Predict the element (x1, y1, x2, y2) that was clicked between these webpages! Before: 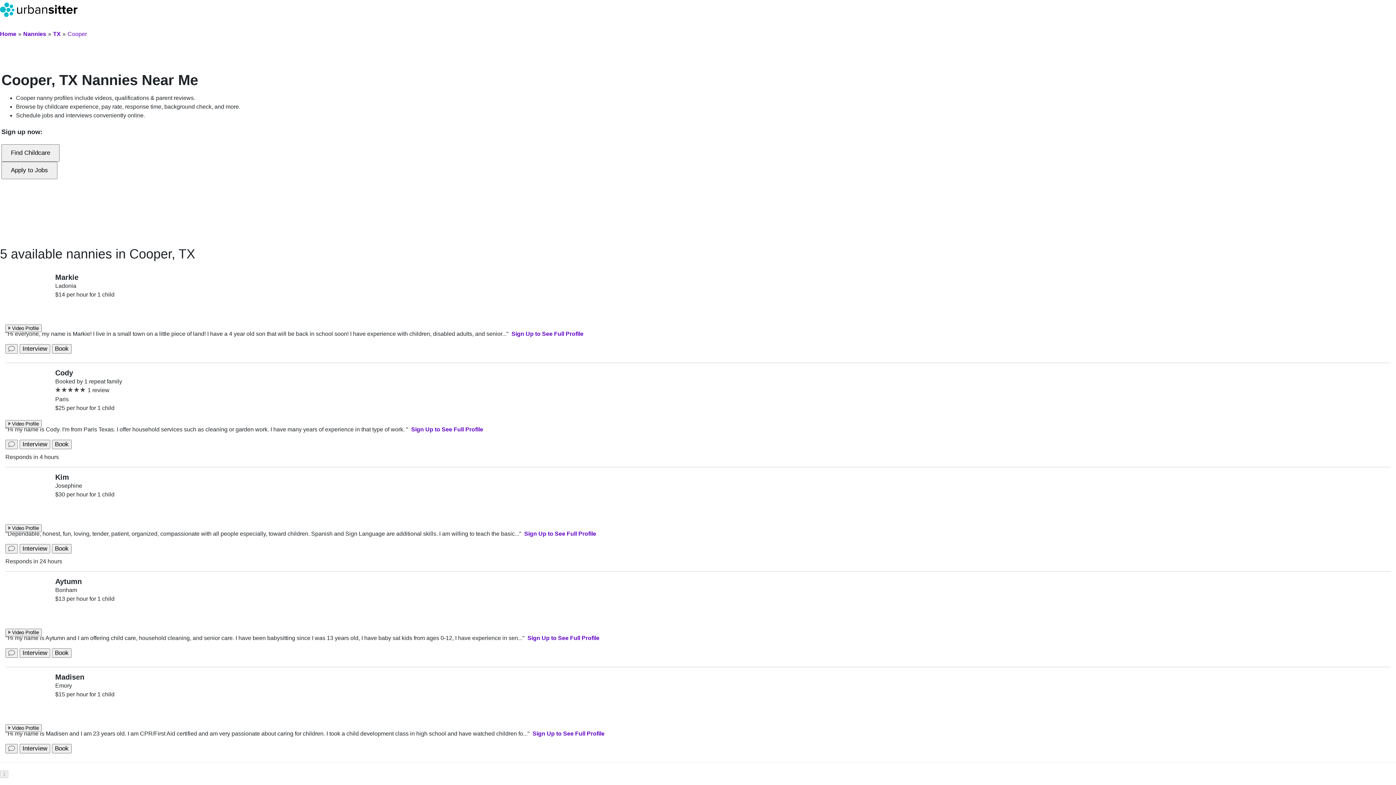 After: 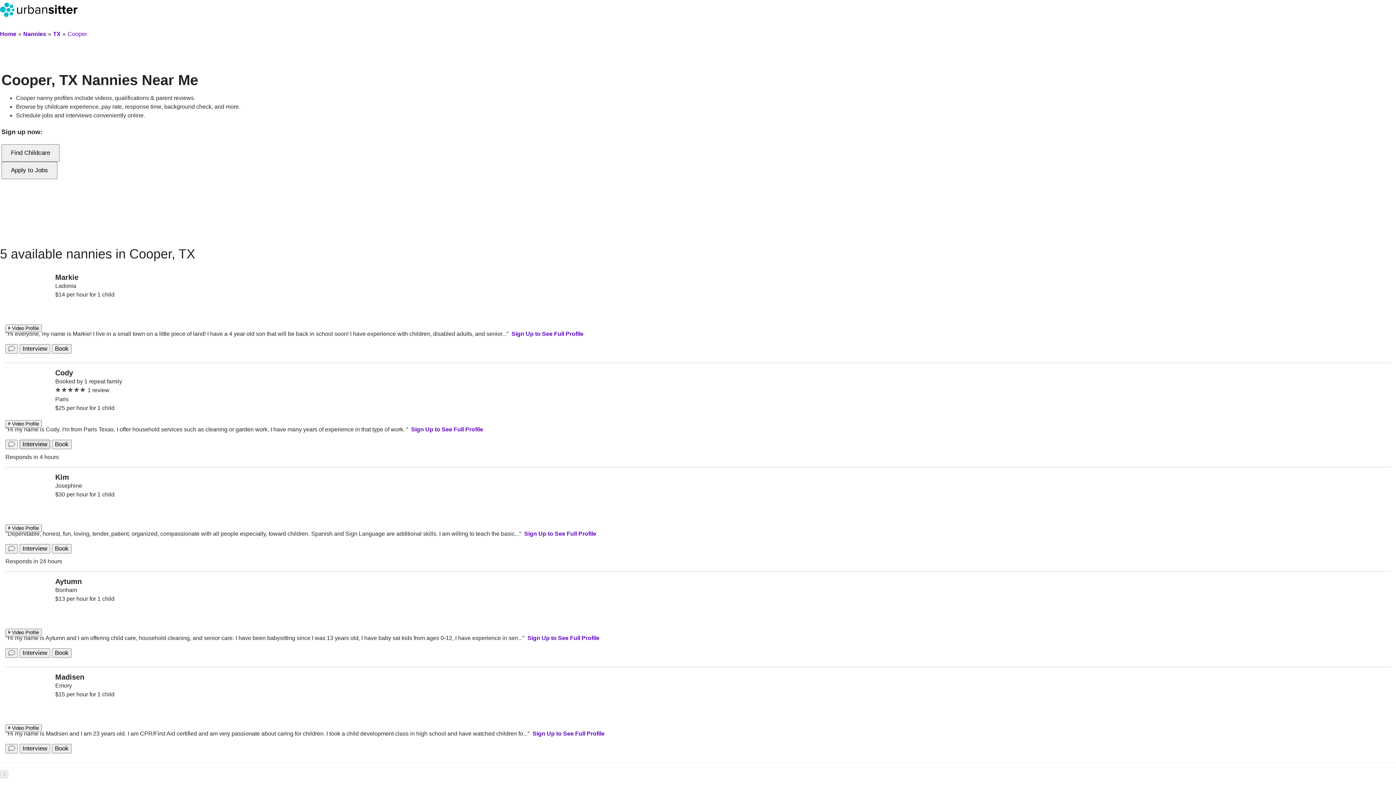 Action: bbox: (19, 440, 50, 449) label: Interview